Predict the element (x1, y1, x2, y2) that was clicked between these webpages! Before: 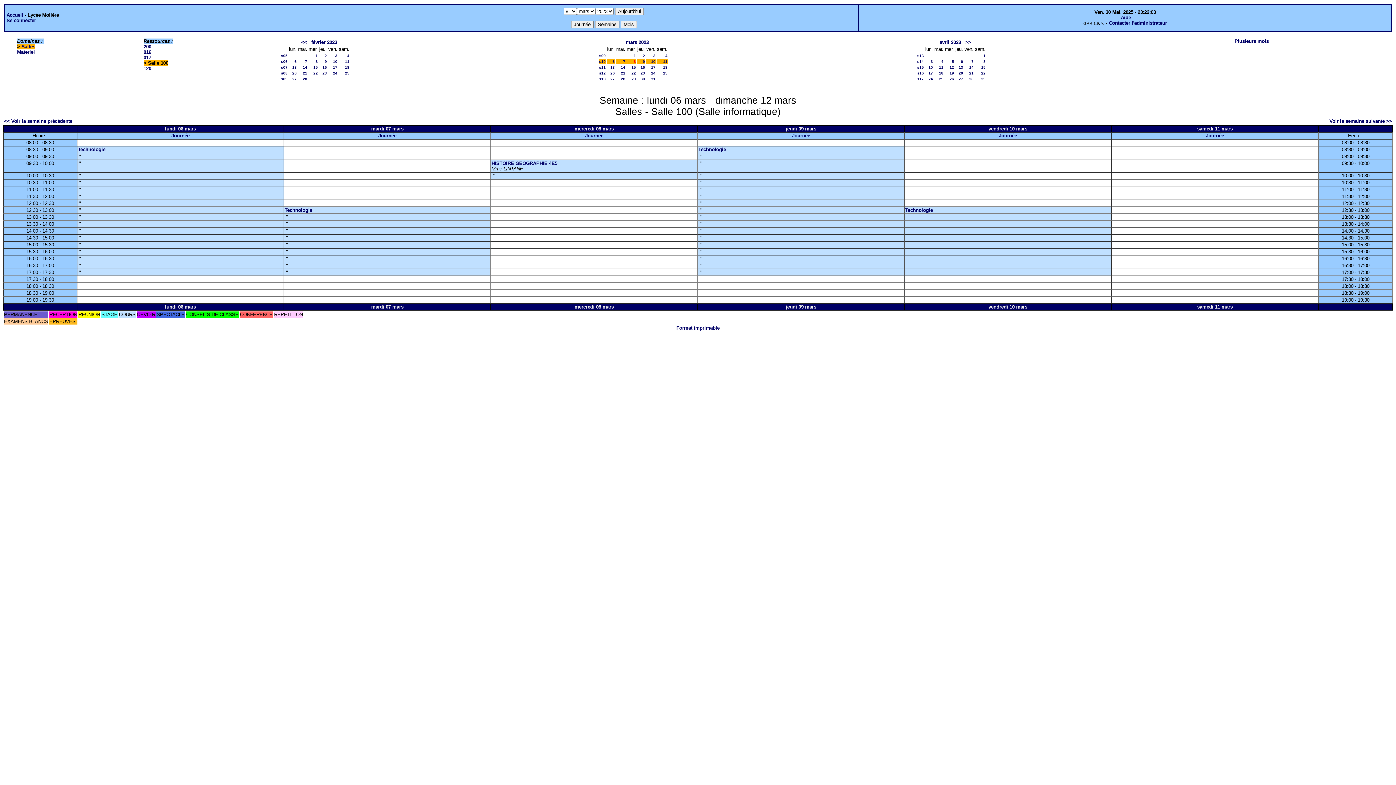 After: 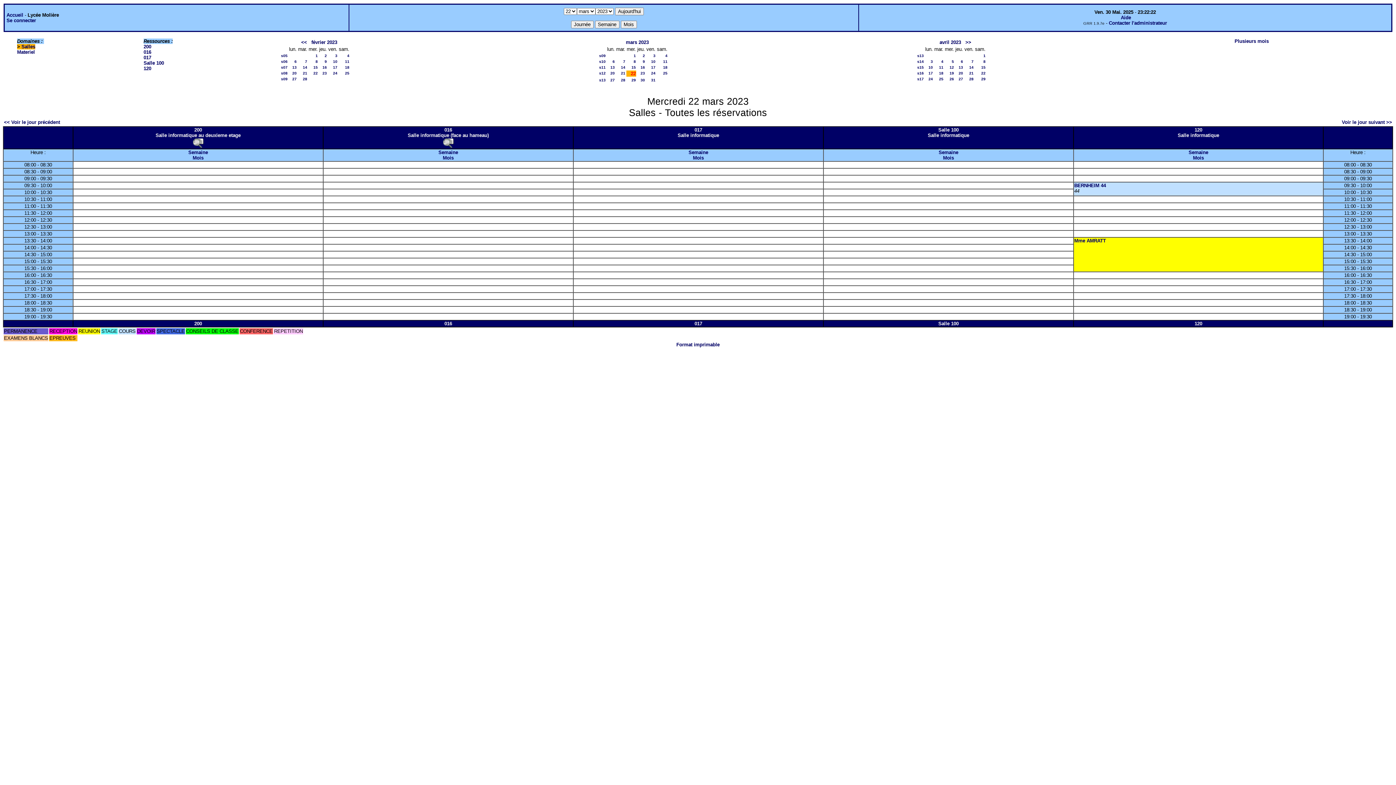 Action: bbox: (631, 70, 636, 75) label: 22